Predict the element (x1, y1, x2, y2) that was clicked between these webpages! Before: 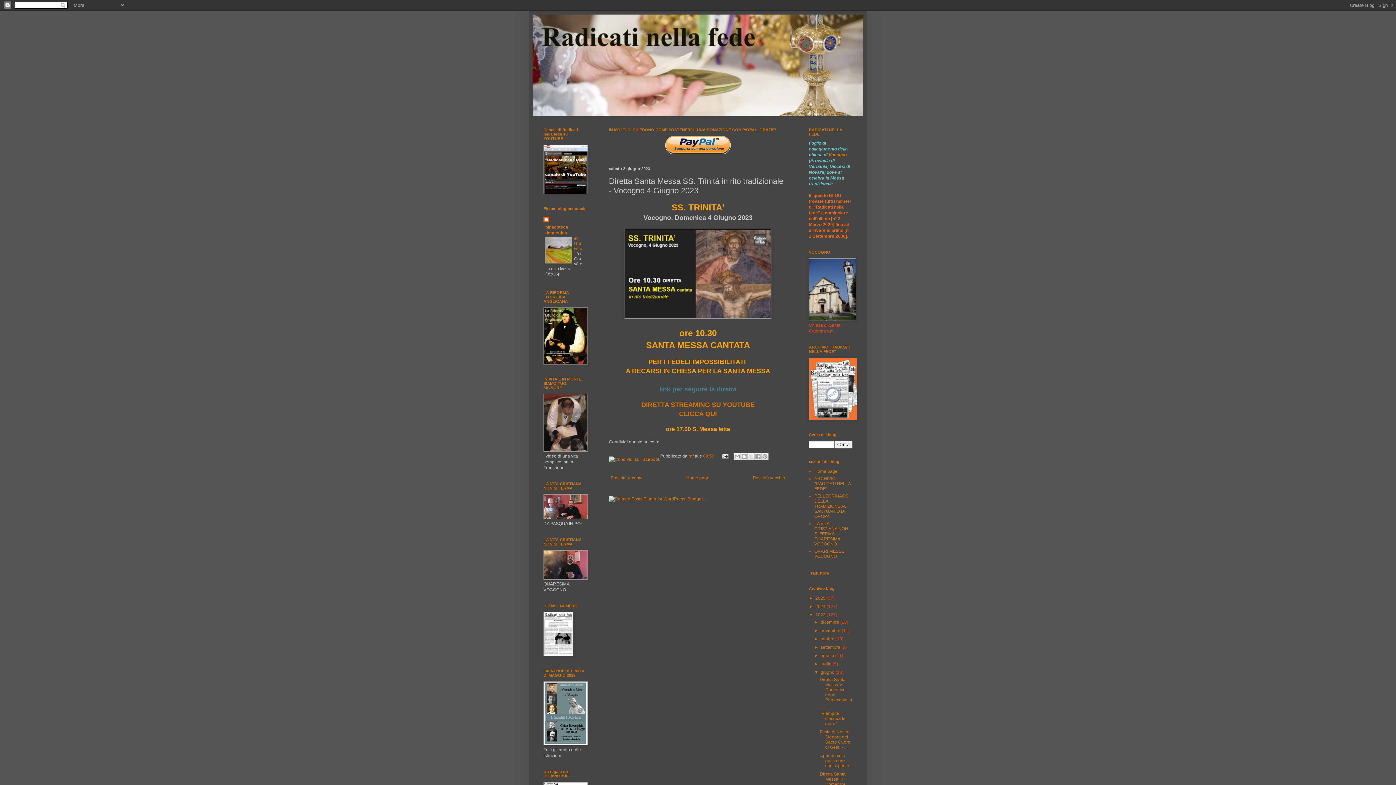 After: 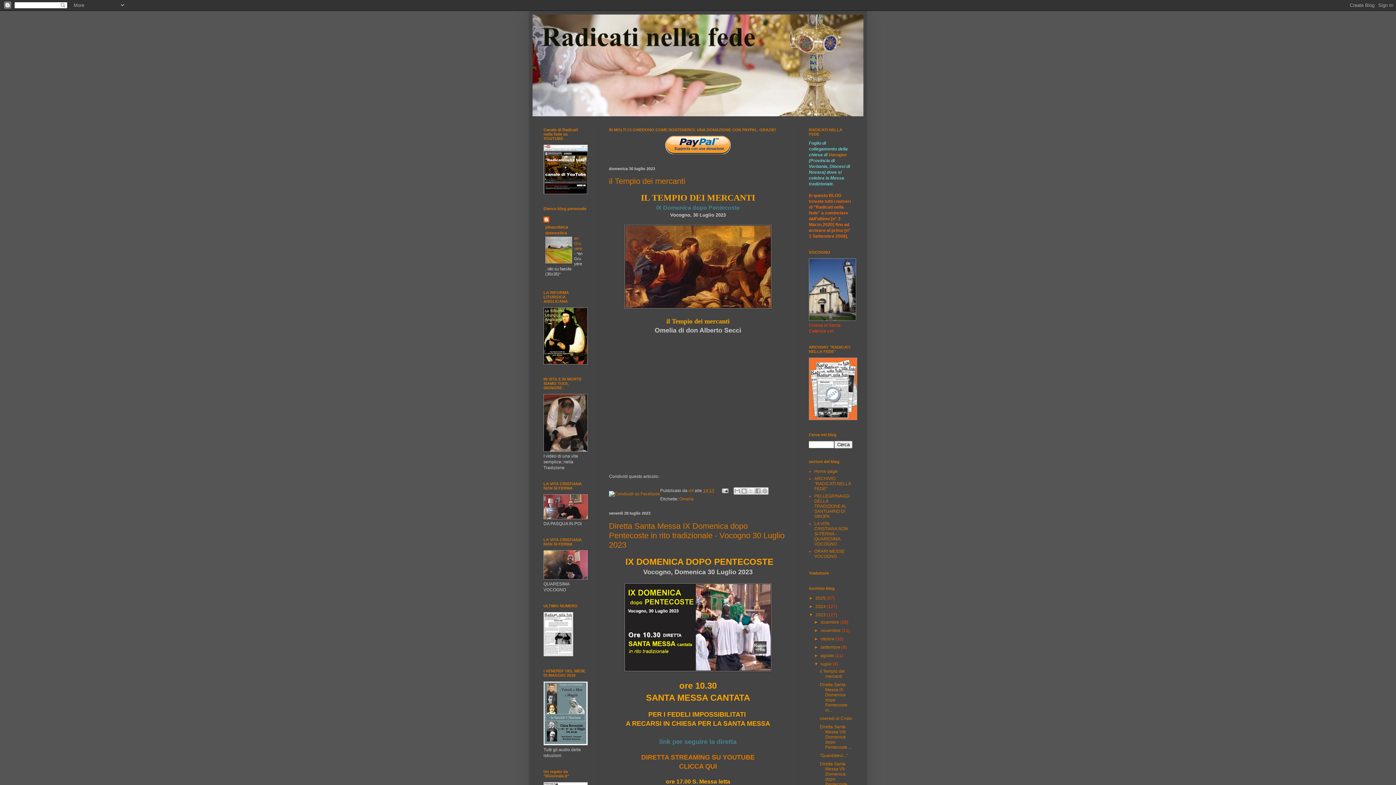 Action: label: luglio  bbox: (820, 661, 832, 666)